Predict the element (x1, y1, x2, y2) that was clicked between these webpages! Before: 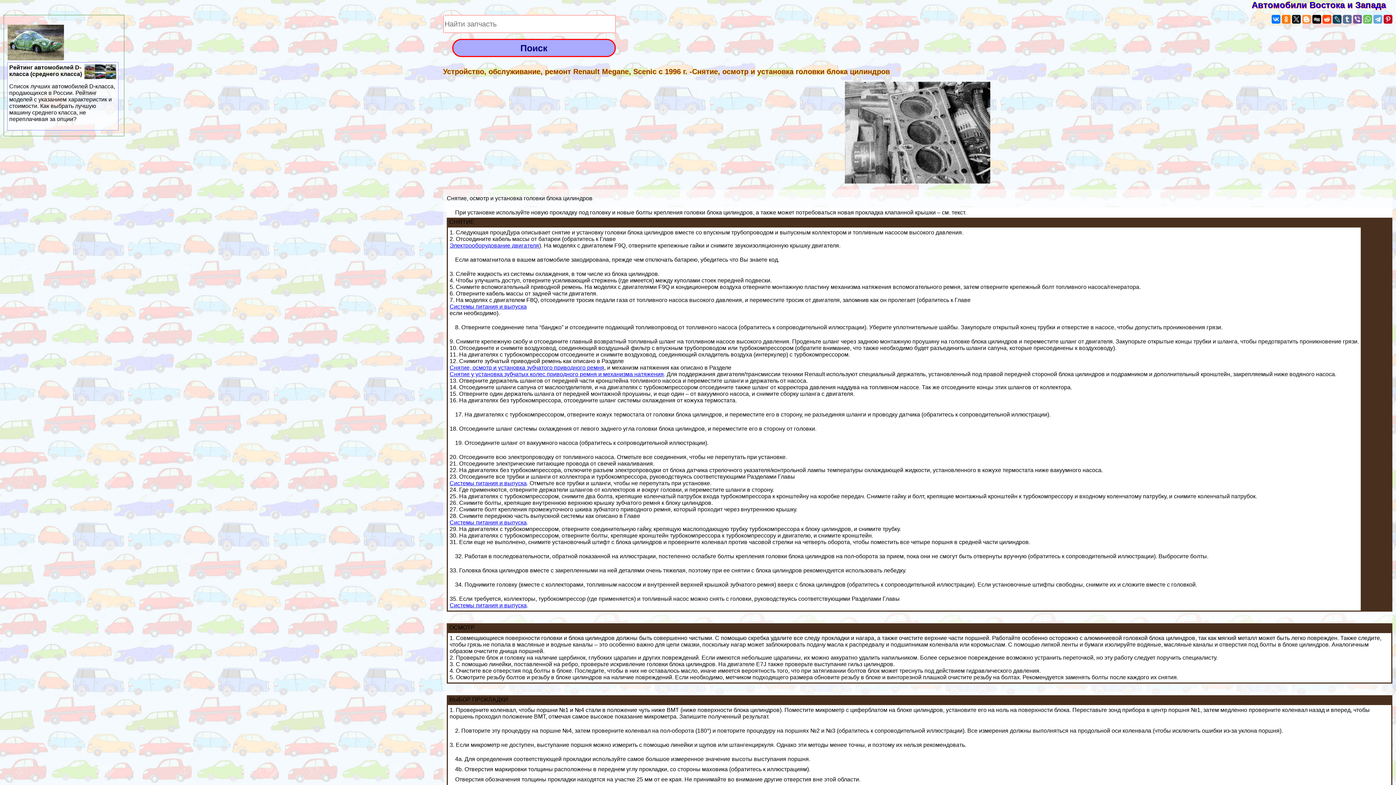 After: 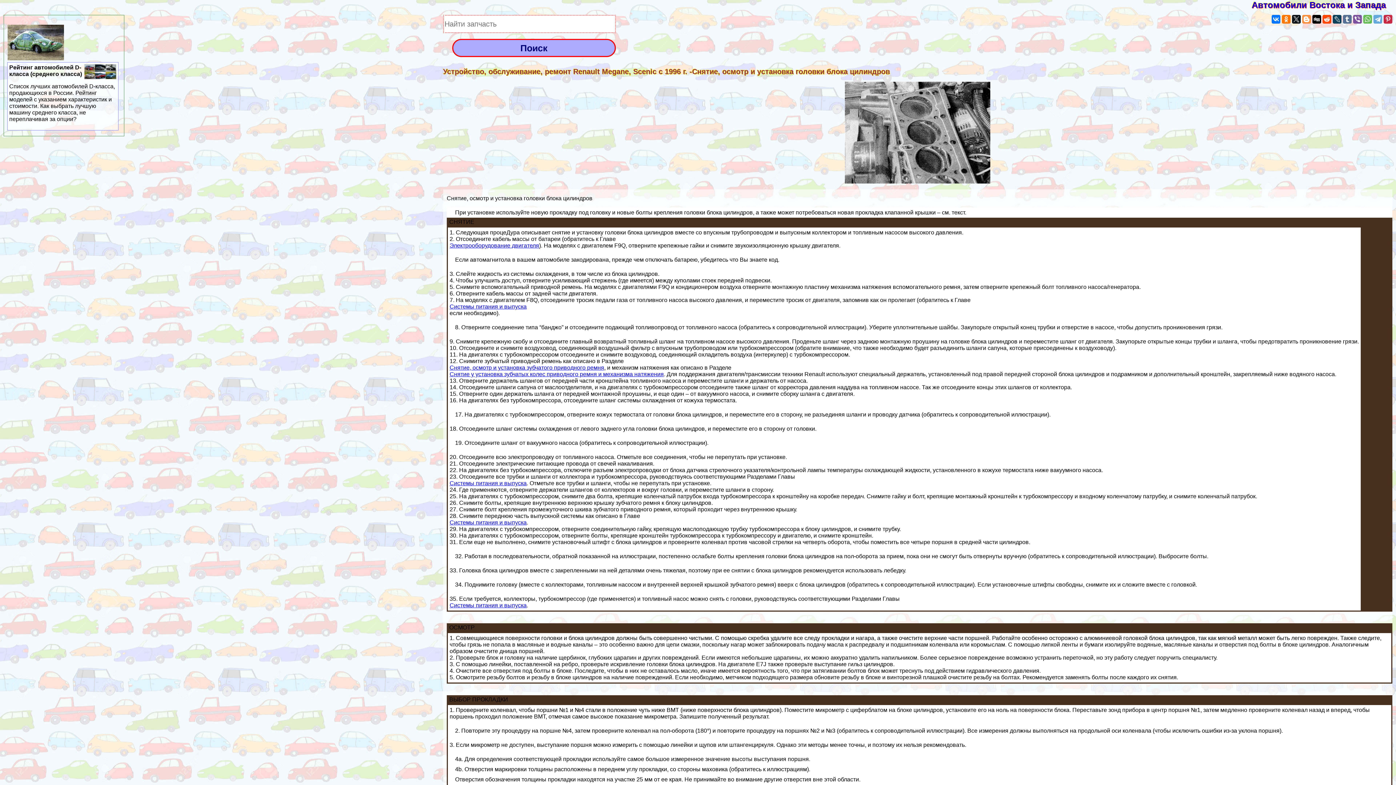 Action: bbox: (1384, 14, 1392, 23)